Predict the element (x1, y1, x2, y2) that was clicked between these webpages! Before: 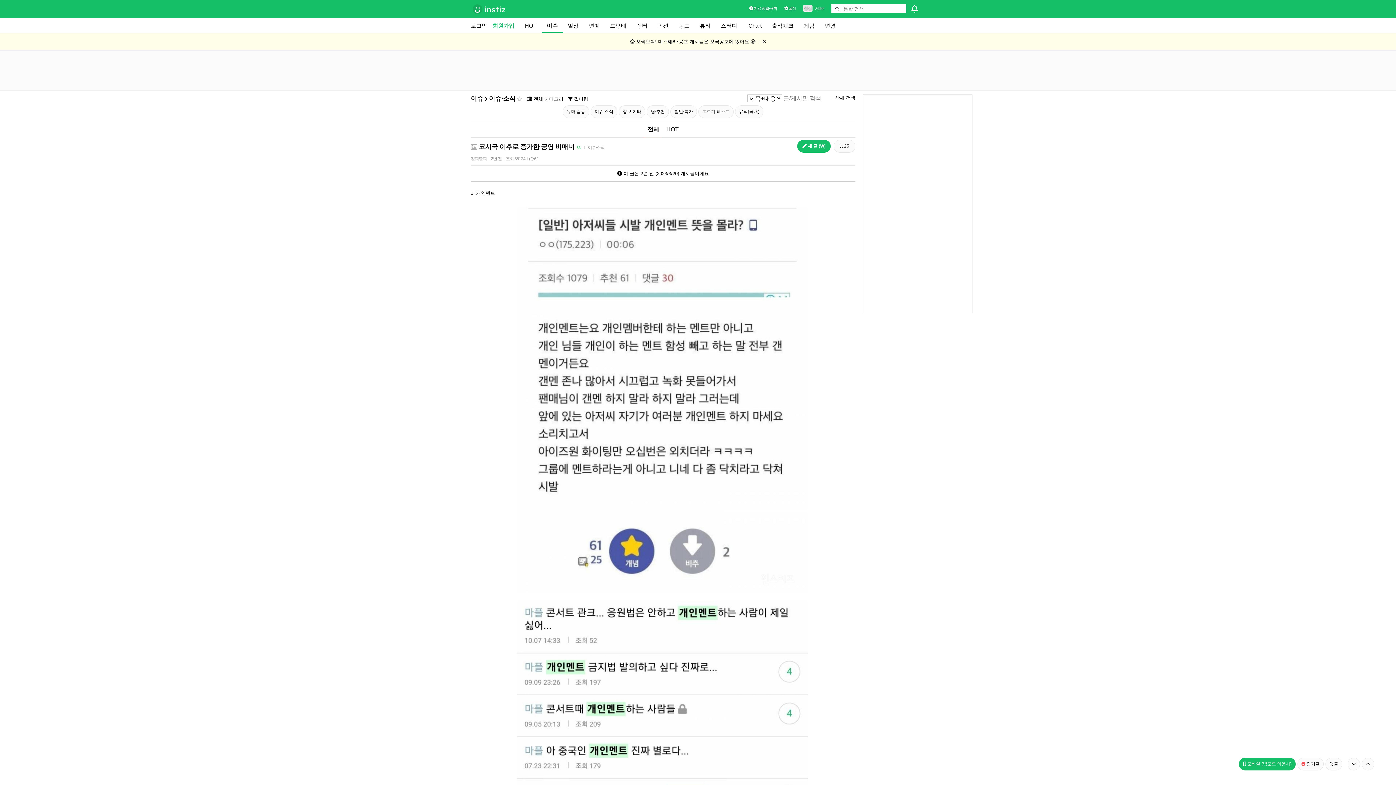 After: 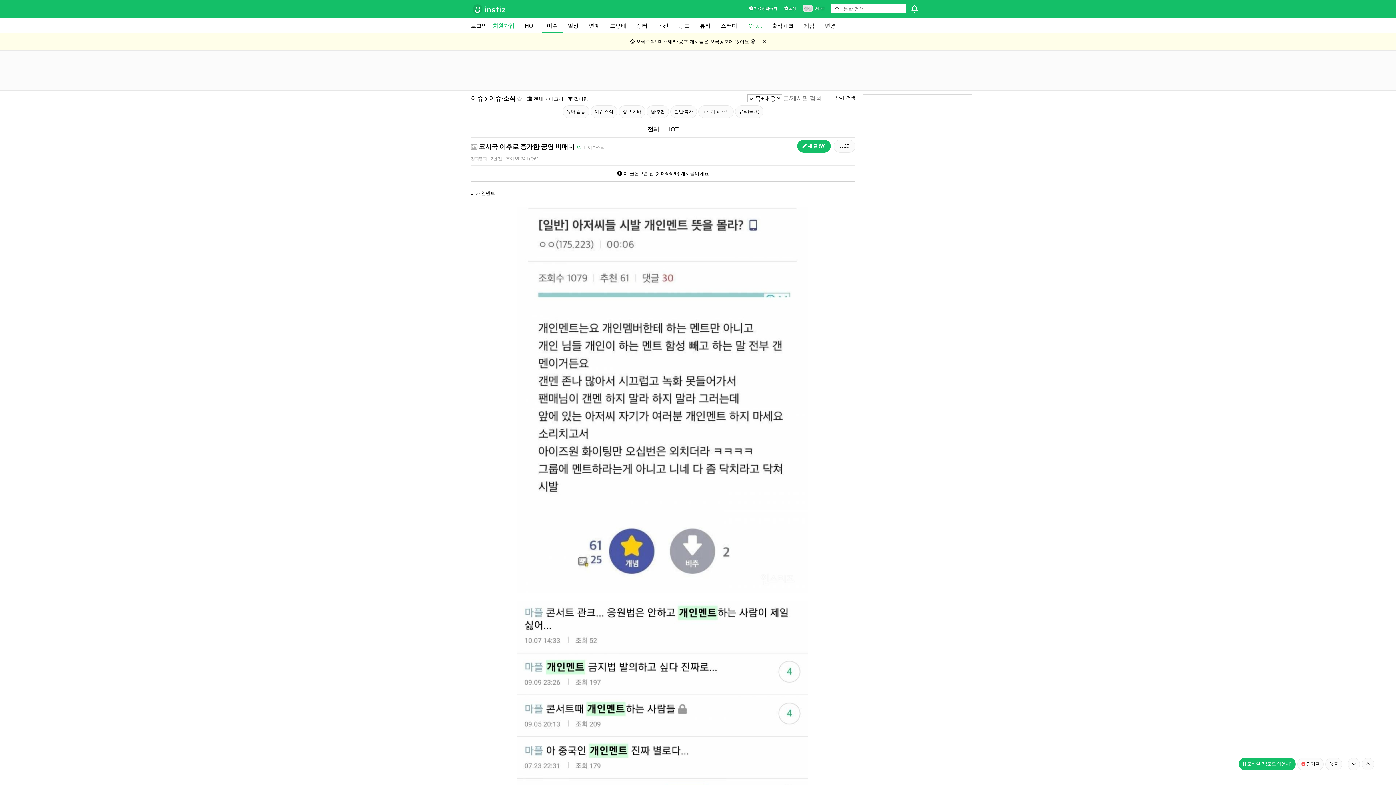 Action: bbox: (742, 18, 766, 33) label: iChart